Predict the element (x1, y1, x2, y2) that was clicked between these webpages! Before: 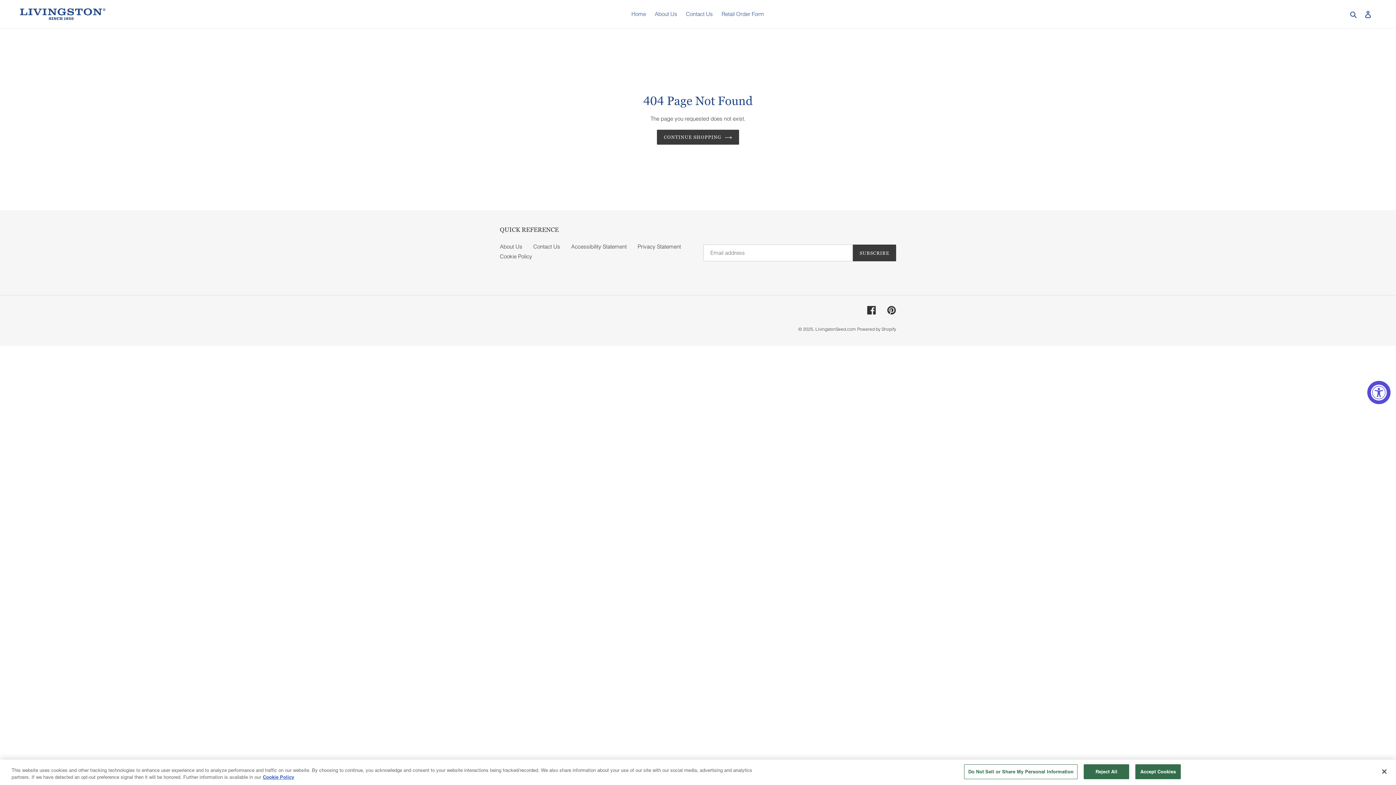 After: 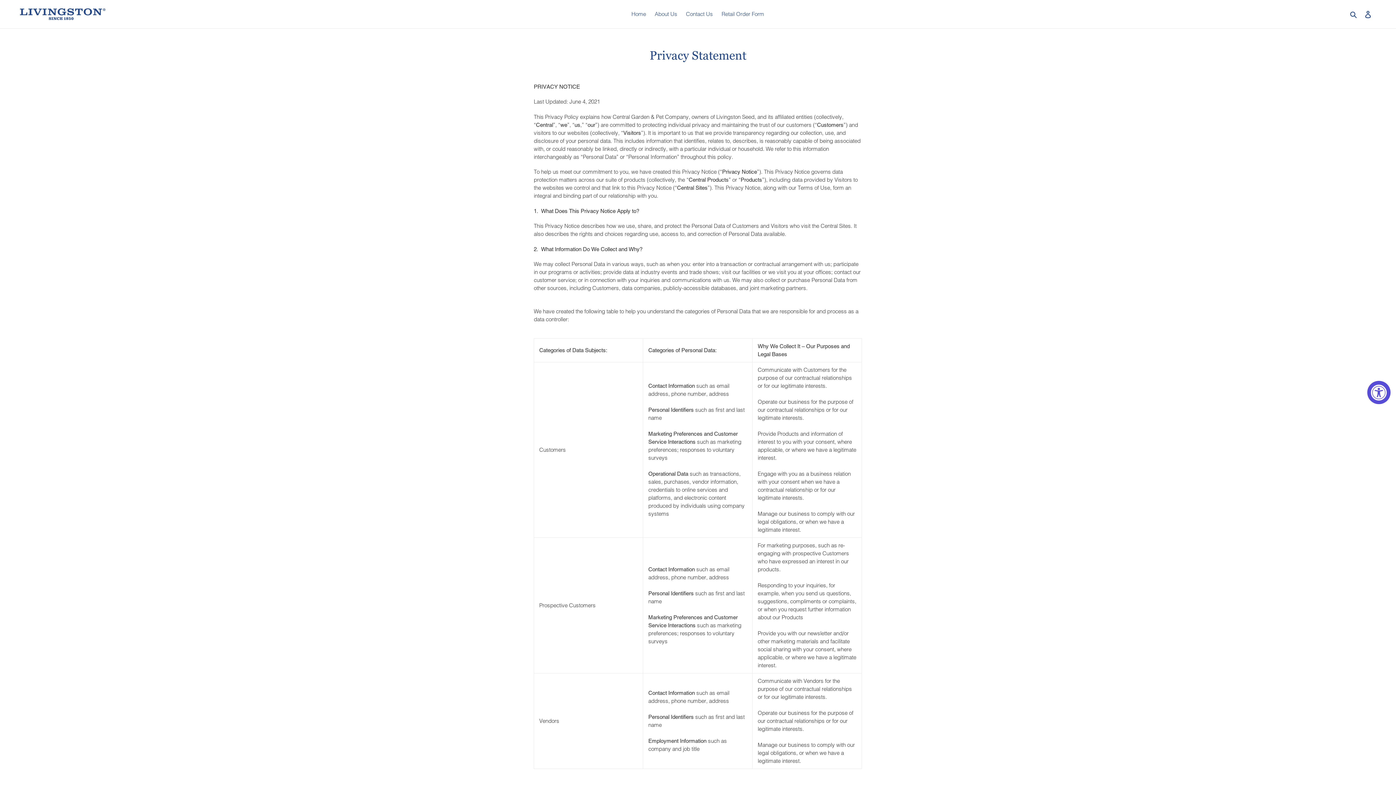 Action: label: Privacy Statement bbox: (637, 243, 681, 250)